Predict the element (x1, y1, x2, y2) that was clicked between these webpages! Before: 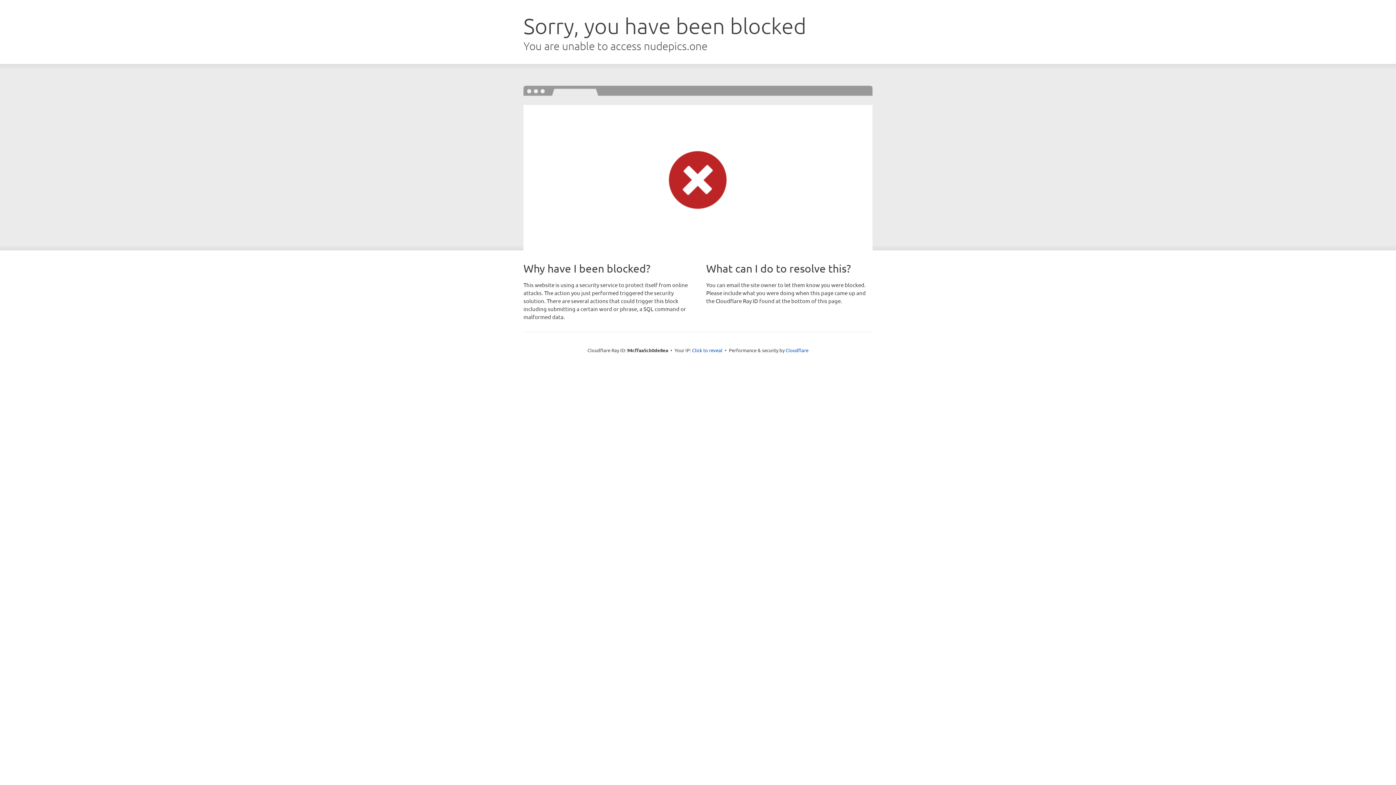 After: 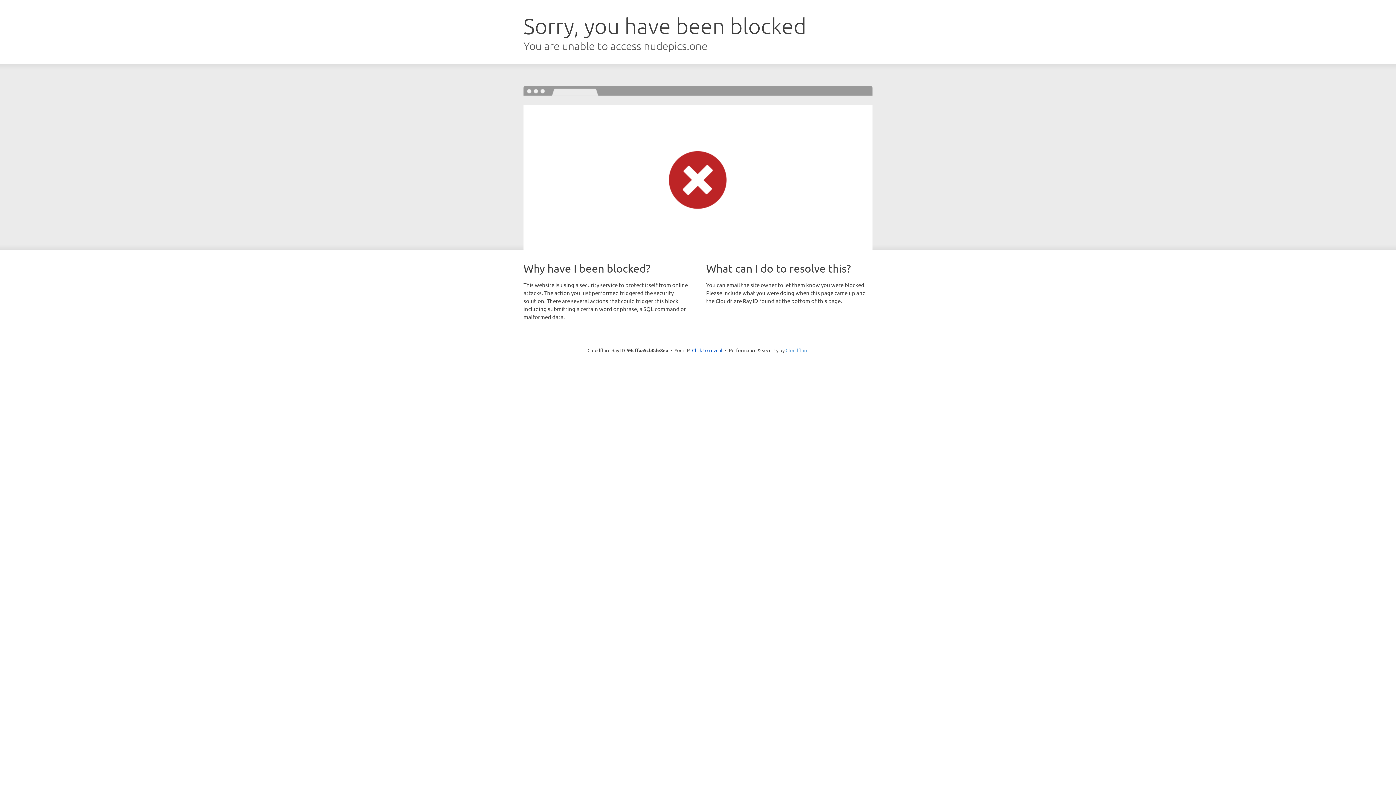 Action: label: Cloudflare bbox: (785, 347, 808, 353)